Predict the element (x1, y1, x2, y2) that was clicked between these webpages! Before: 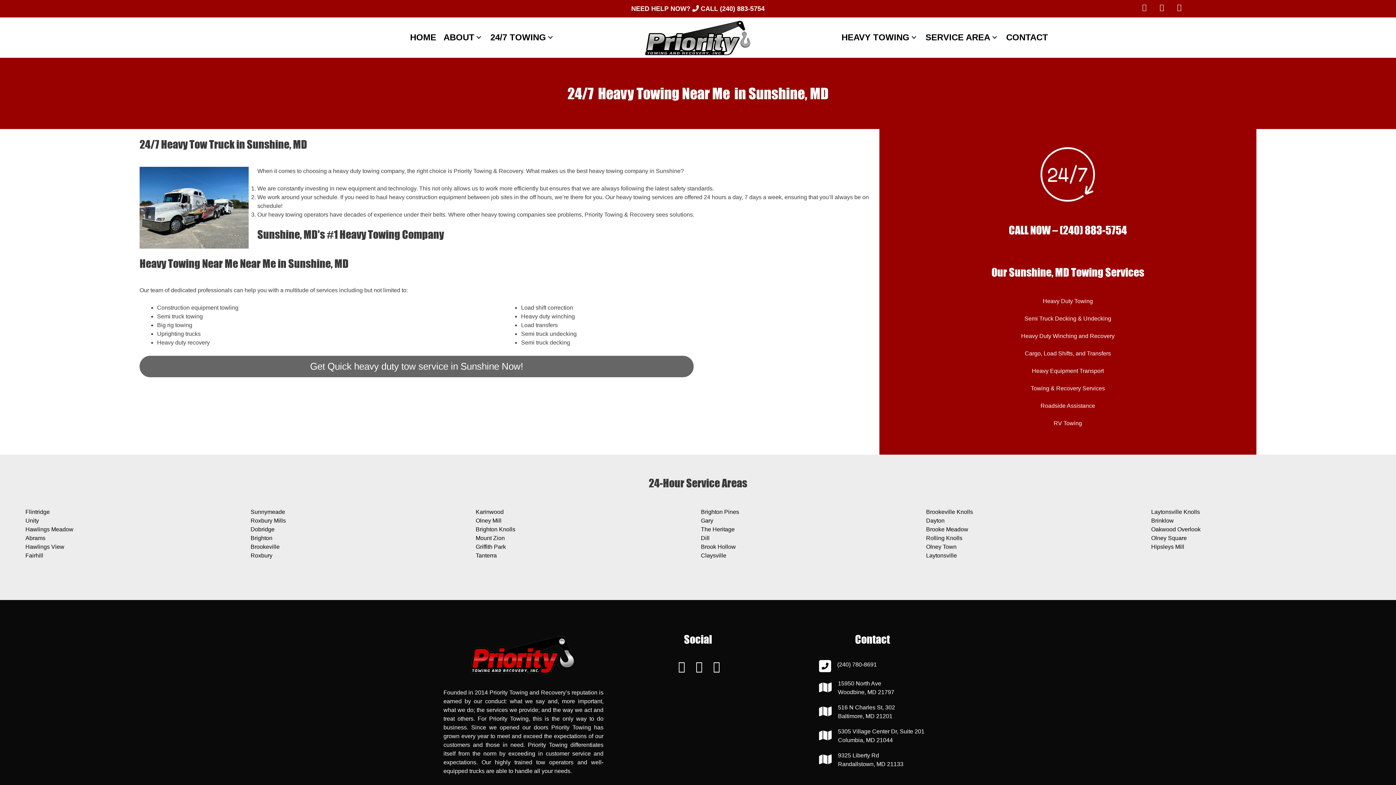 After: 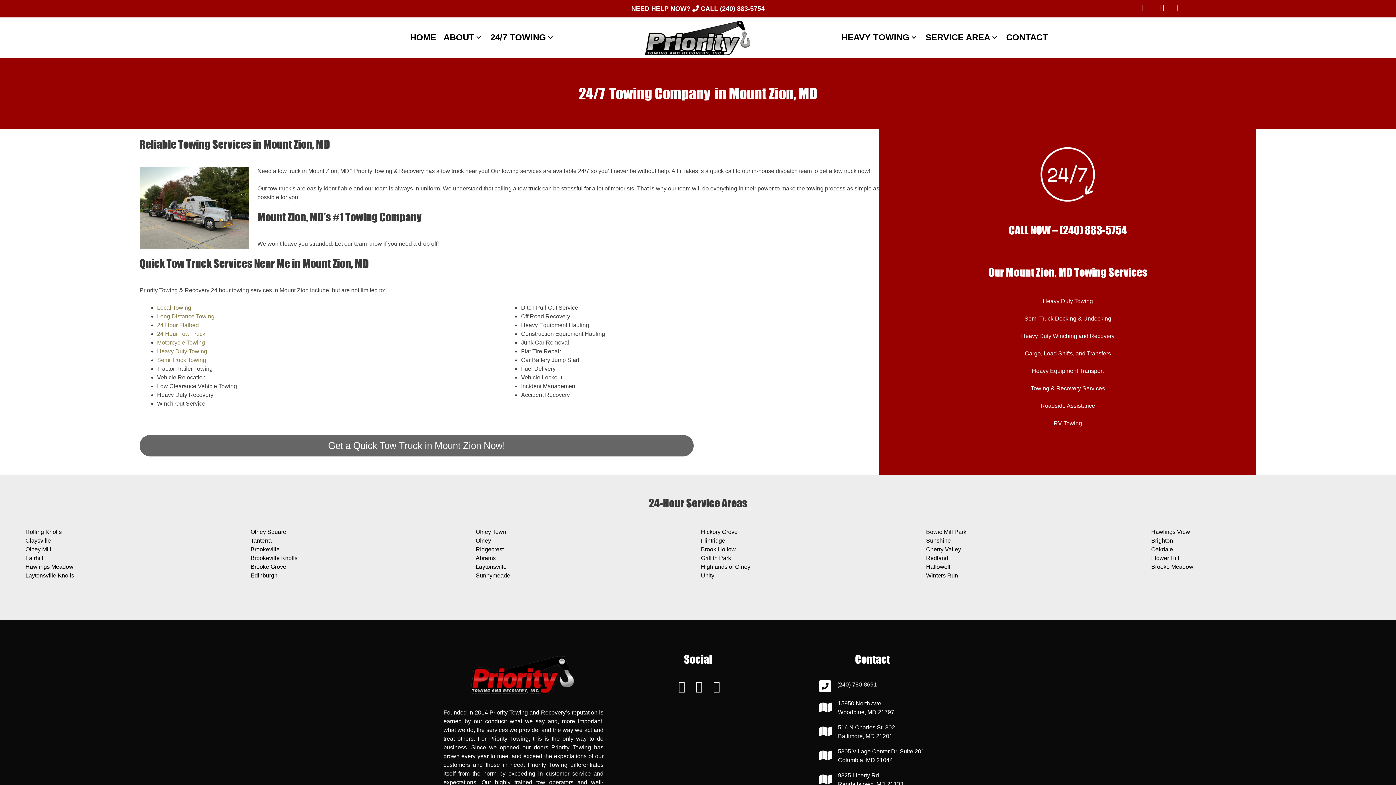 Action: bbox: (475, 535, 504, 541) label: Mount Zion